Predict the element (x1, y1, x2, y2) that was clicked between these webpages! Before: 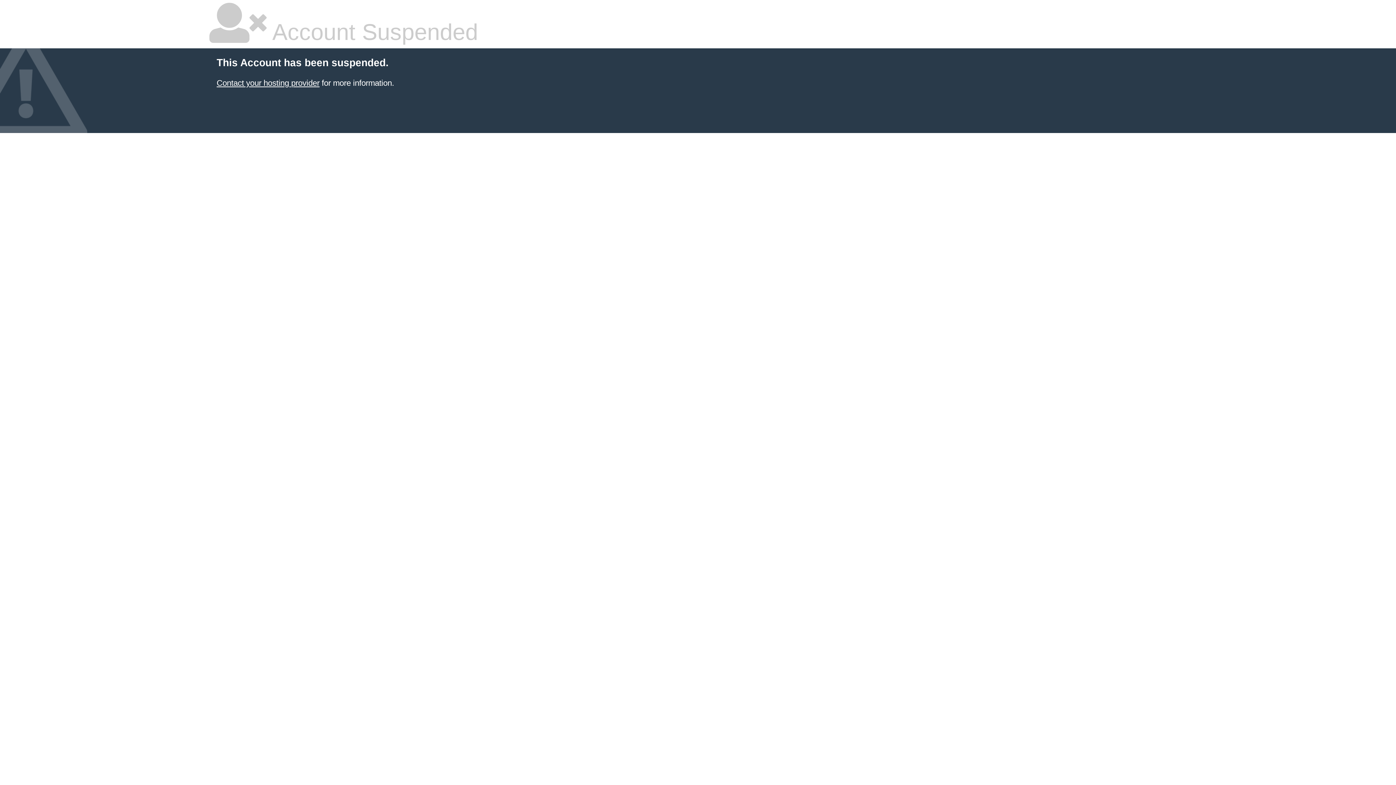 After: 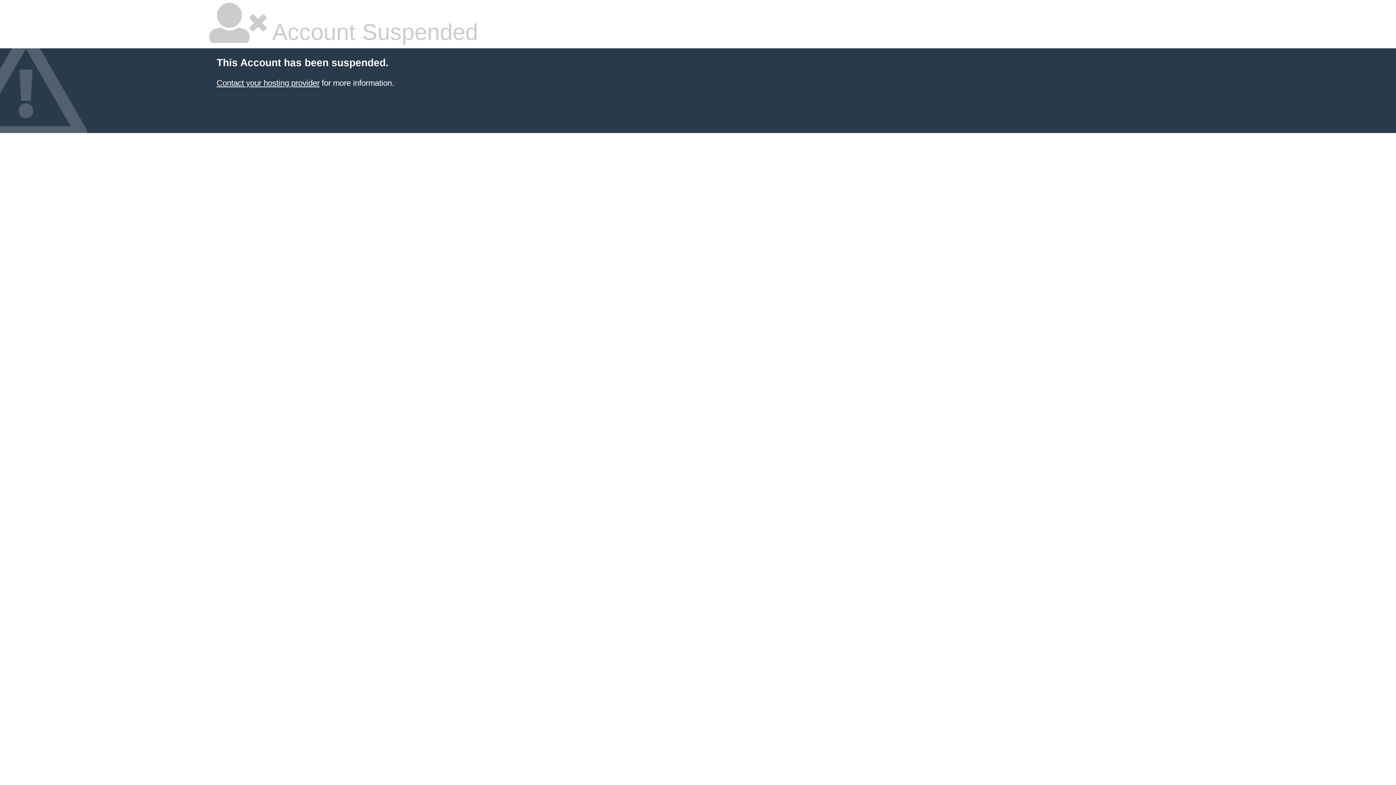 Action: label: Contact your hosting provider bbox: (216, 78, 319, 87)